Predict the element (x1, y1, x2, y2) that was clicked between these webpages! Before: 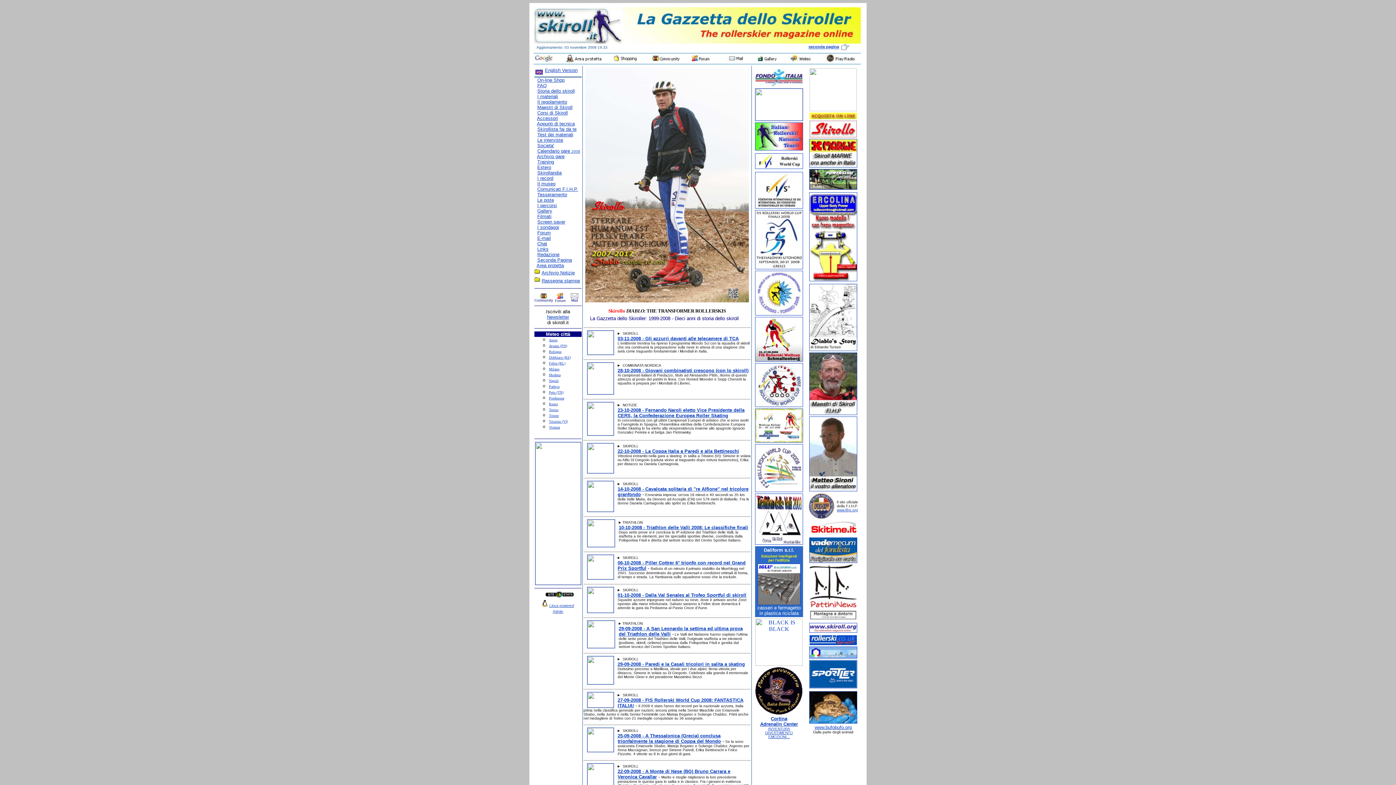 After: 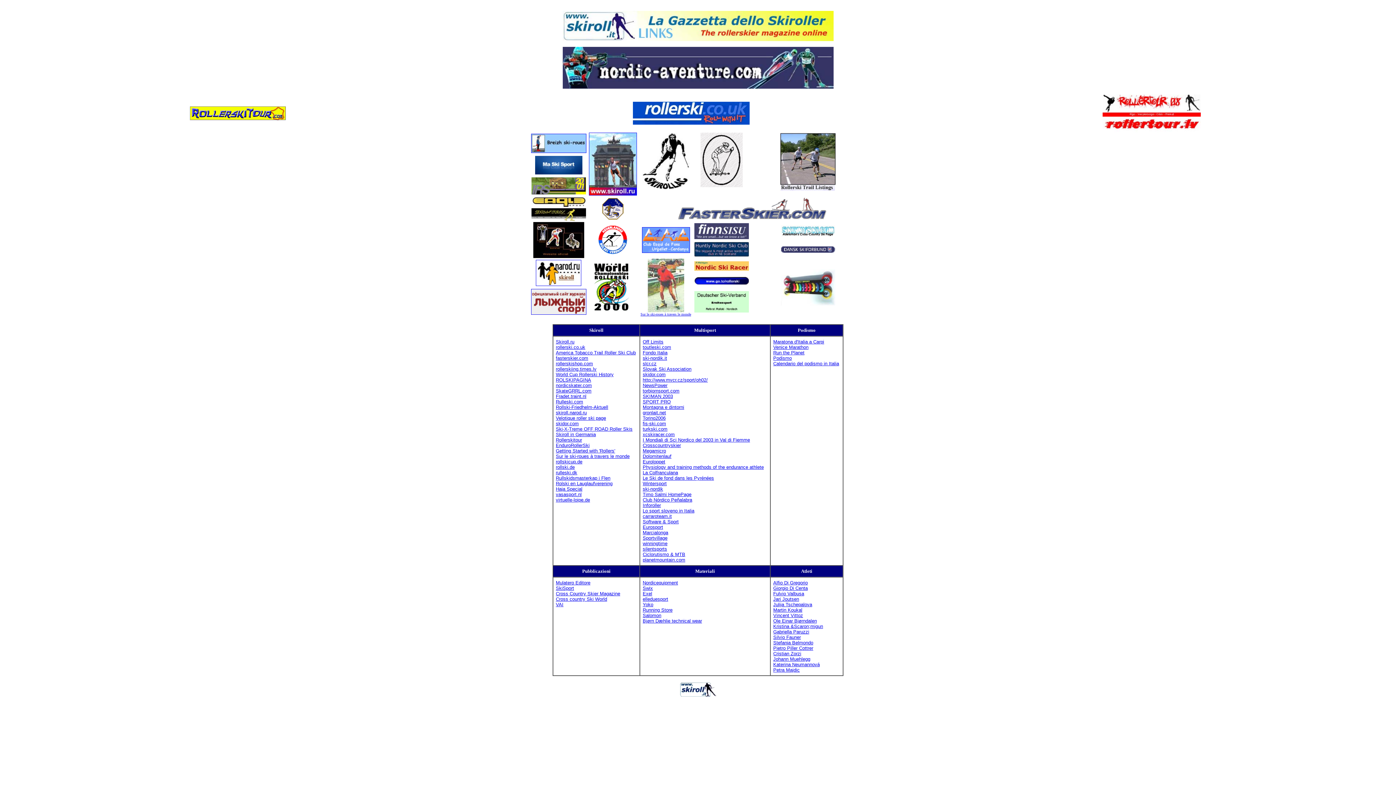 Action: bbox: (537, 246, 548, 252) label: Links